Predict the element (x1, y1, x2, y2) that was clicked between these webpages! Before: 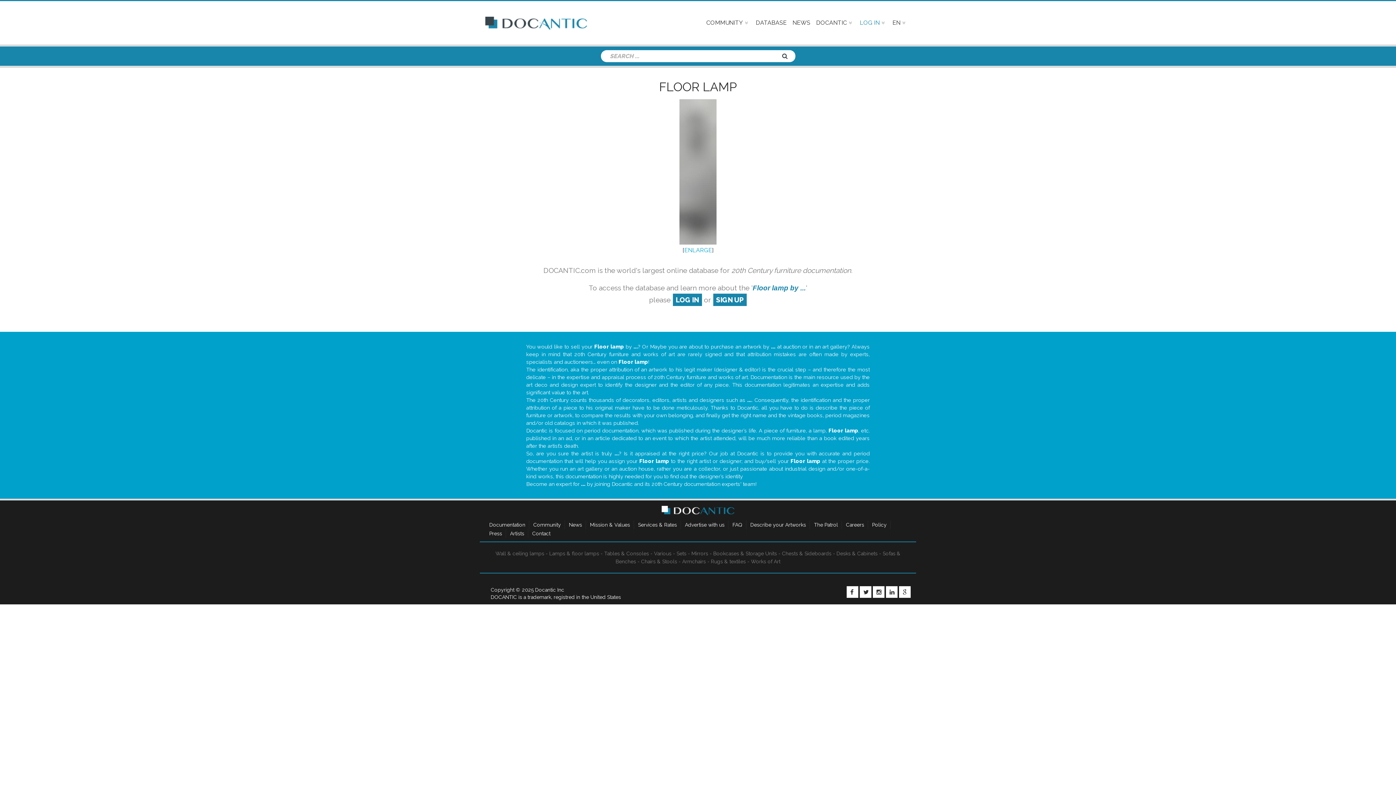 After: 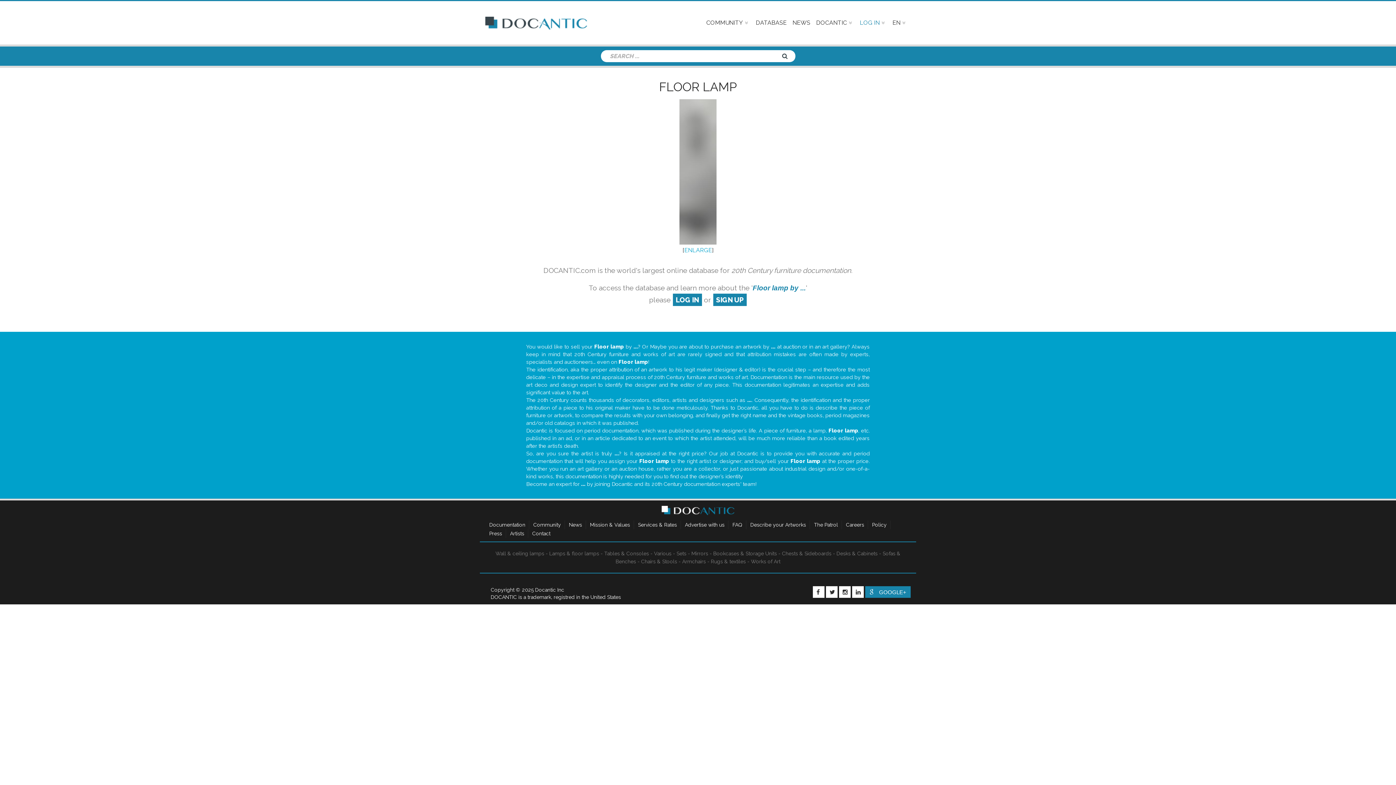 Action: bbox: (899, 586, 910, 598) label: GOOGLE+